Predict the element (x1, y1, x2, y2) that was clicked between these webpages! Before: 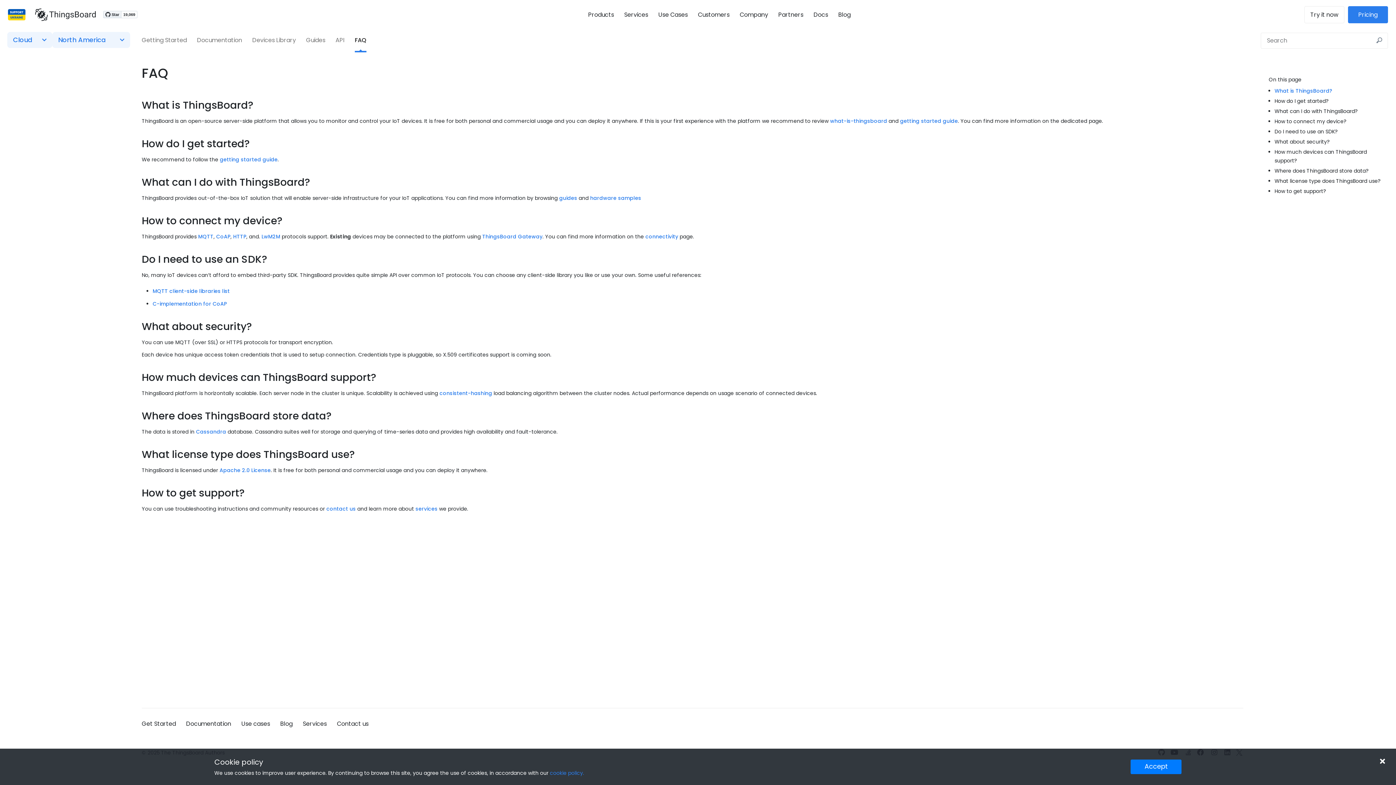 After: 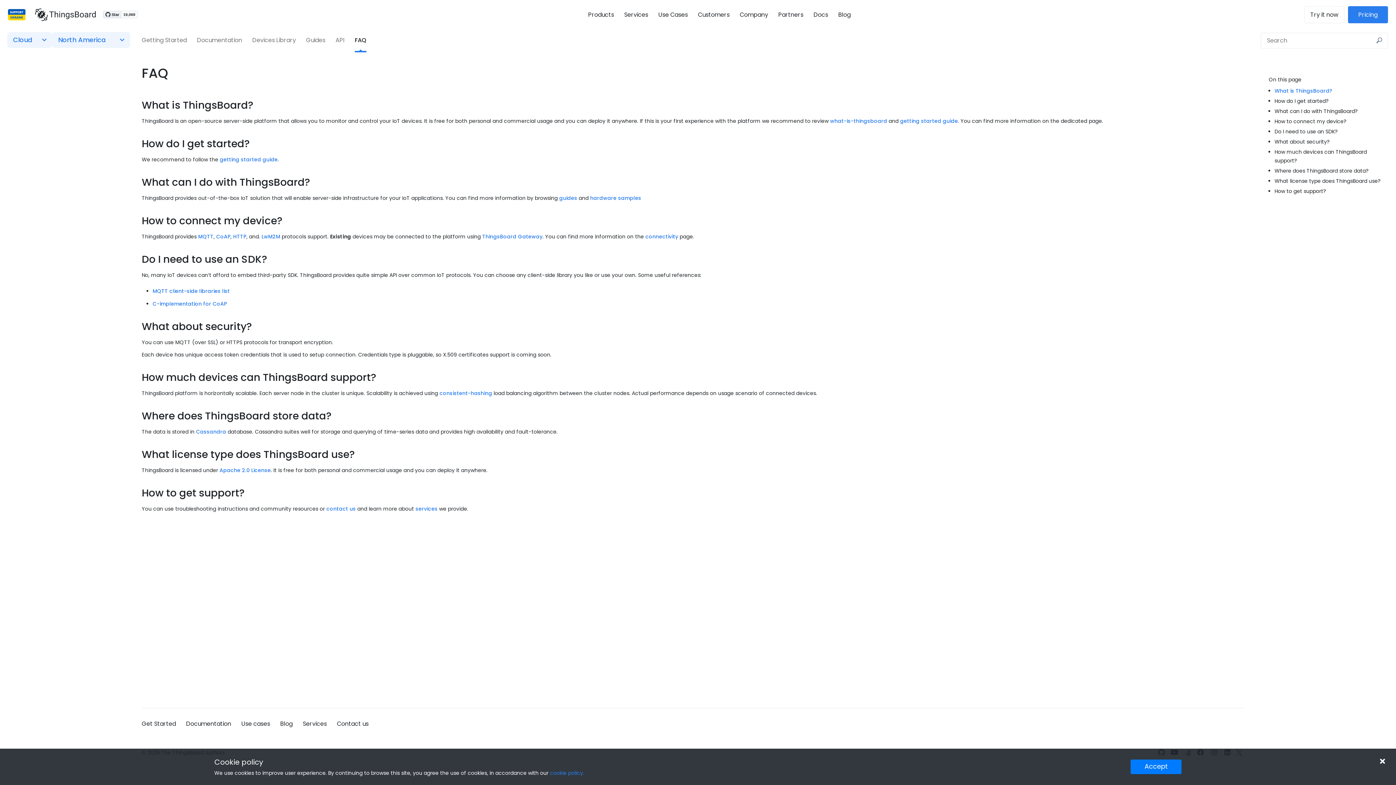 Action: label: FAQ bbox: (354, 36, 366, 43)